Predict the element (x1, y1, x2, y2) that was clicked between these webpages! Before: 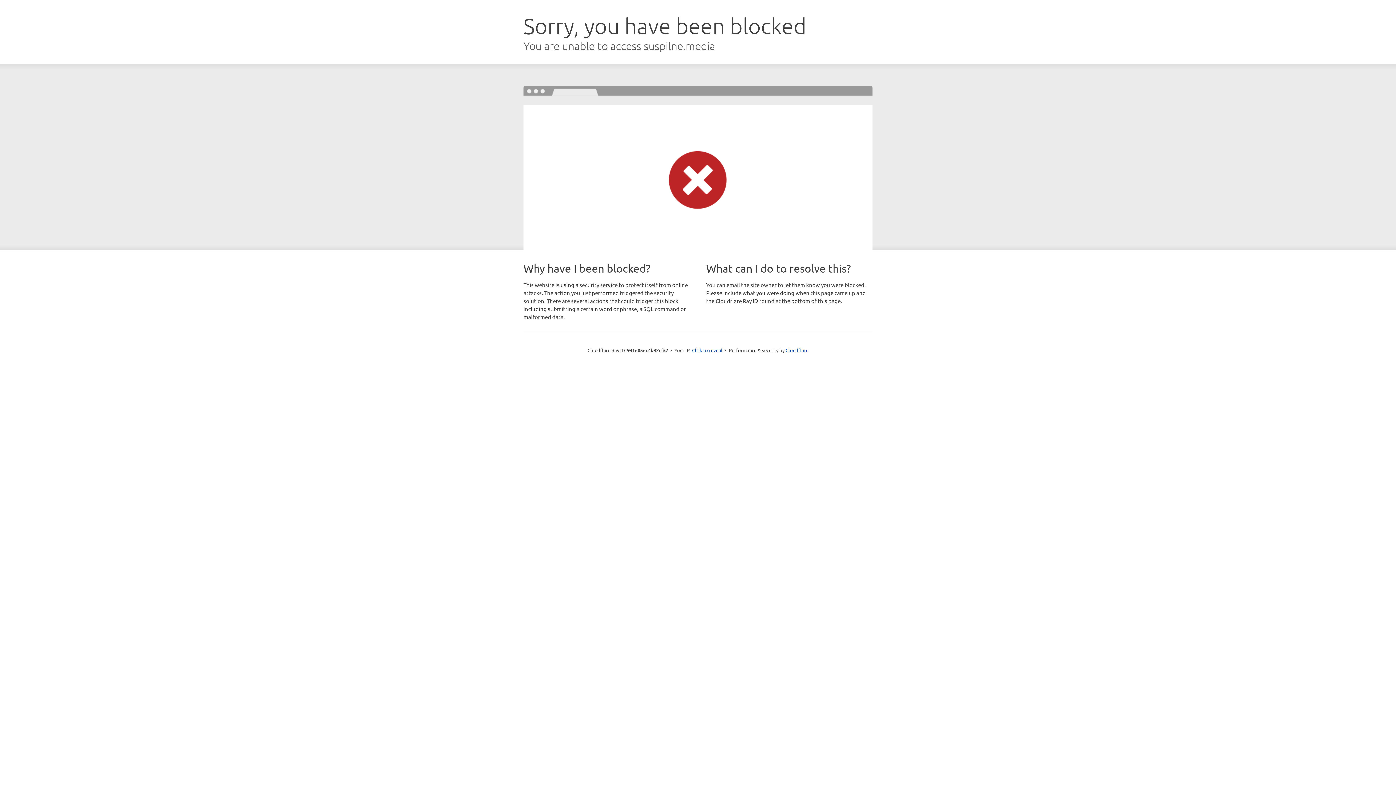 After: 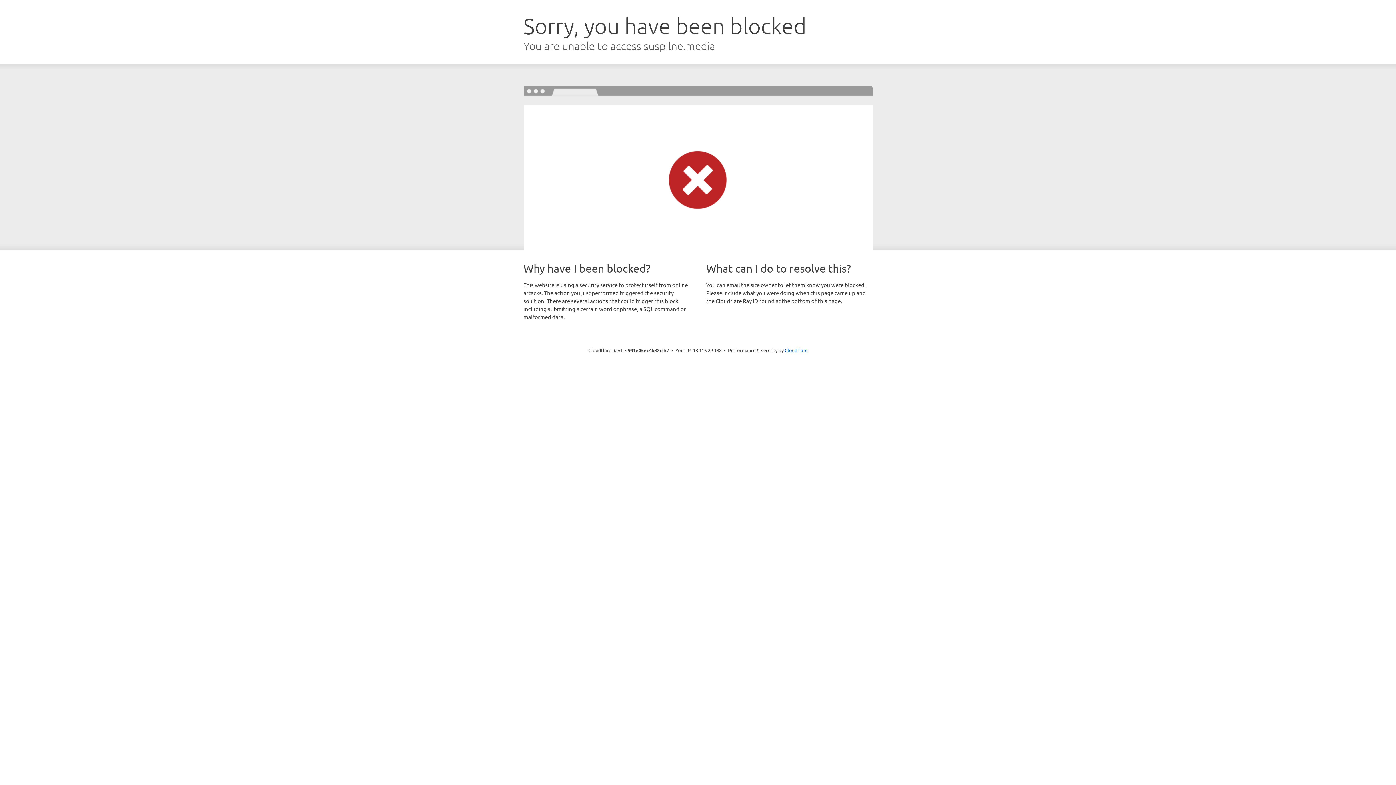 Action: label: Click to reveal bbox: (692, 346, 722, 353)